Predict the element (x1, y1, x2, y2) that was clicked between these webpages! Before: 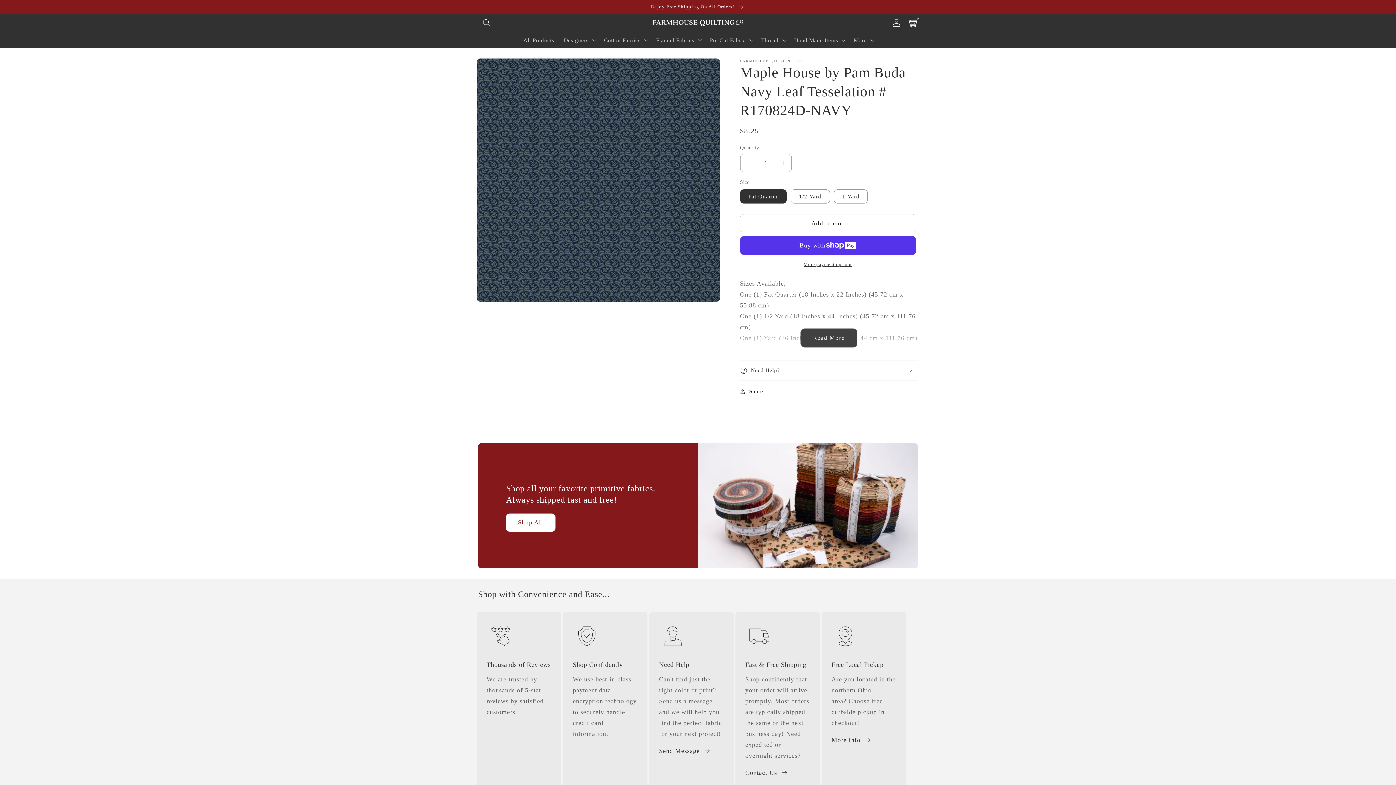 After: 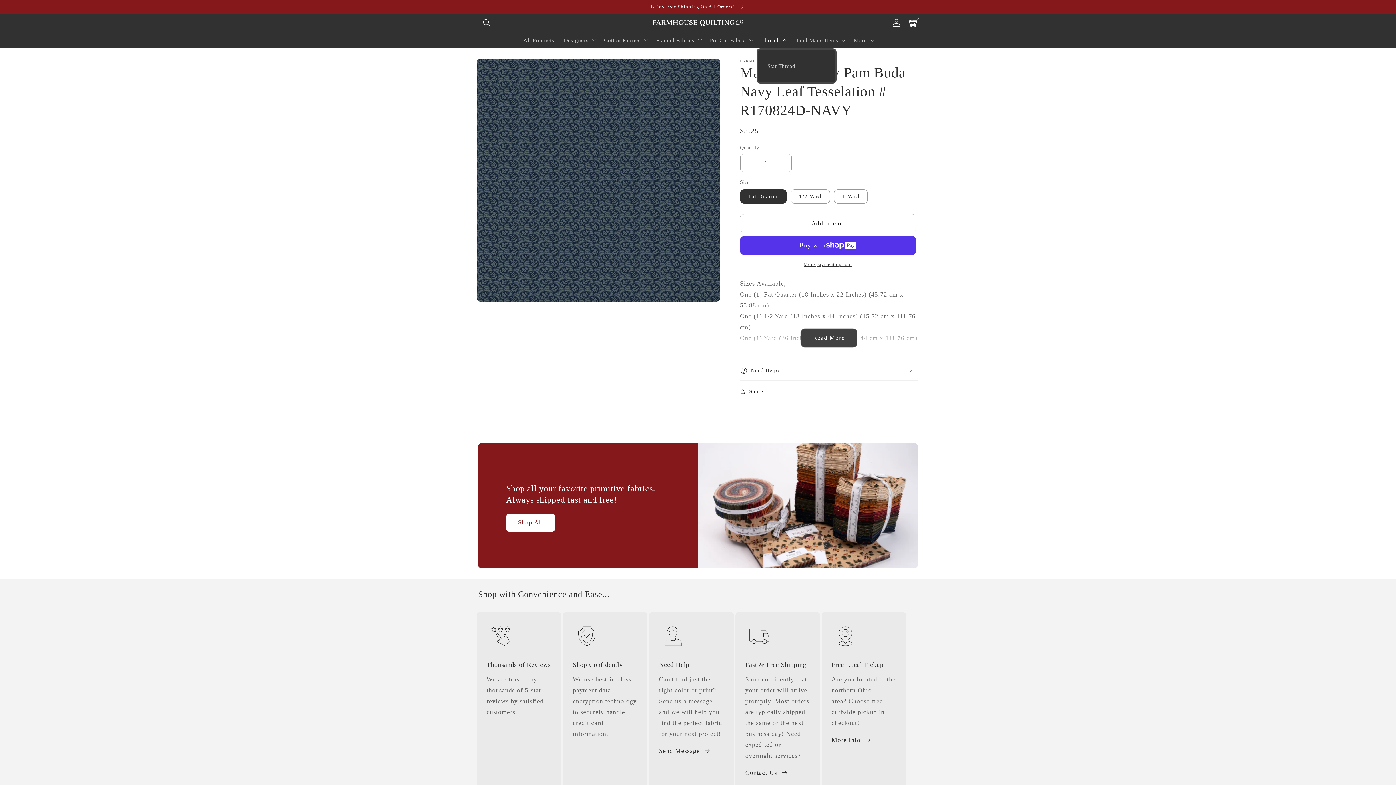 Action: label: Thread bbox: (756, 31, 789, 48)